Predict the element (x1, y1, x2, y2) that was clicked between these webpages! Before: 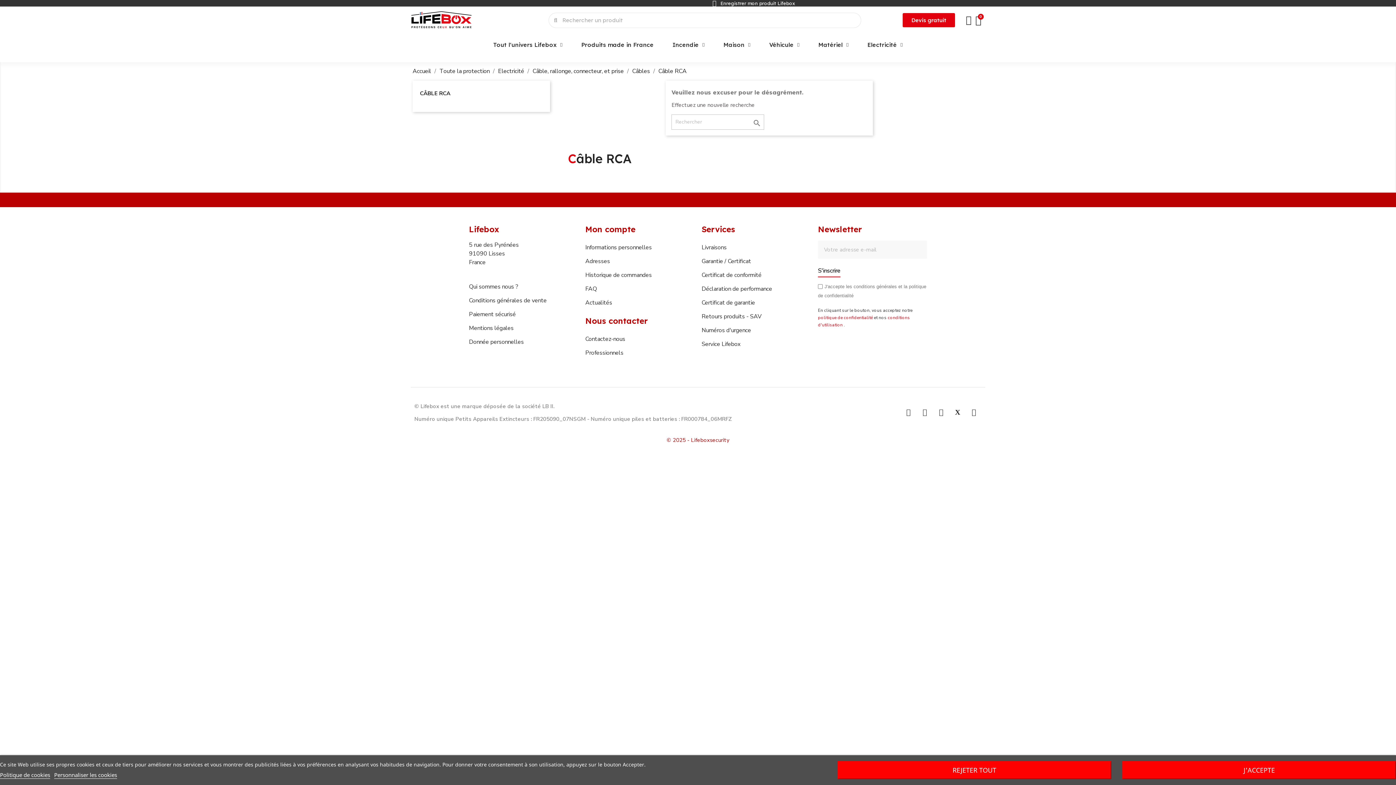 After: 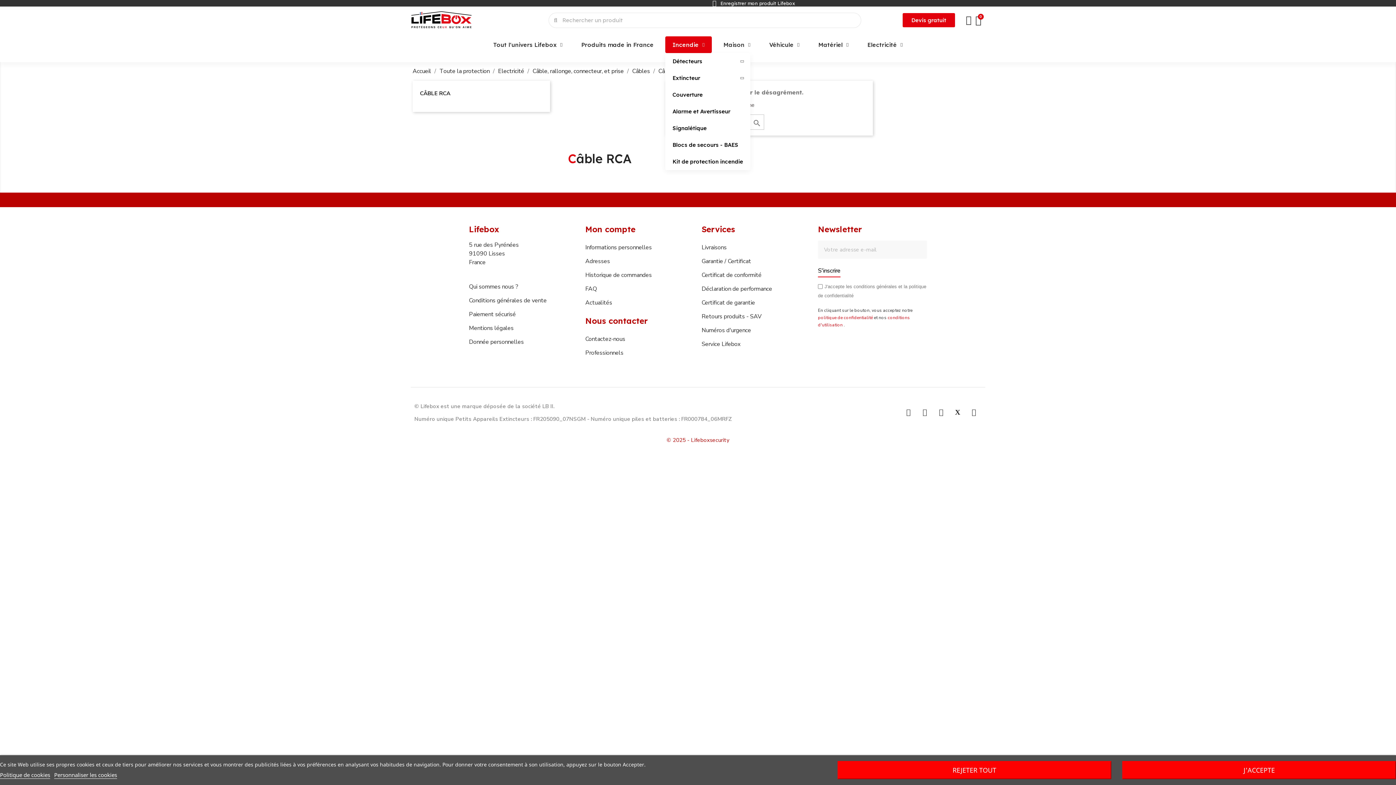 Action: label: Incendie bbox: (665, 36, 712, 53)